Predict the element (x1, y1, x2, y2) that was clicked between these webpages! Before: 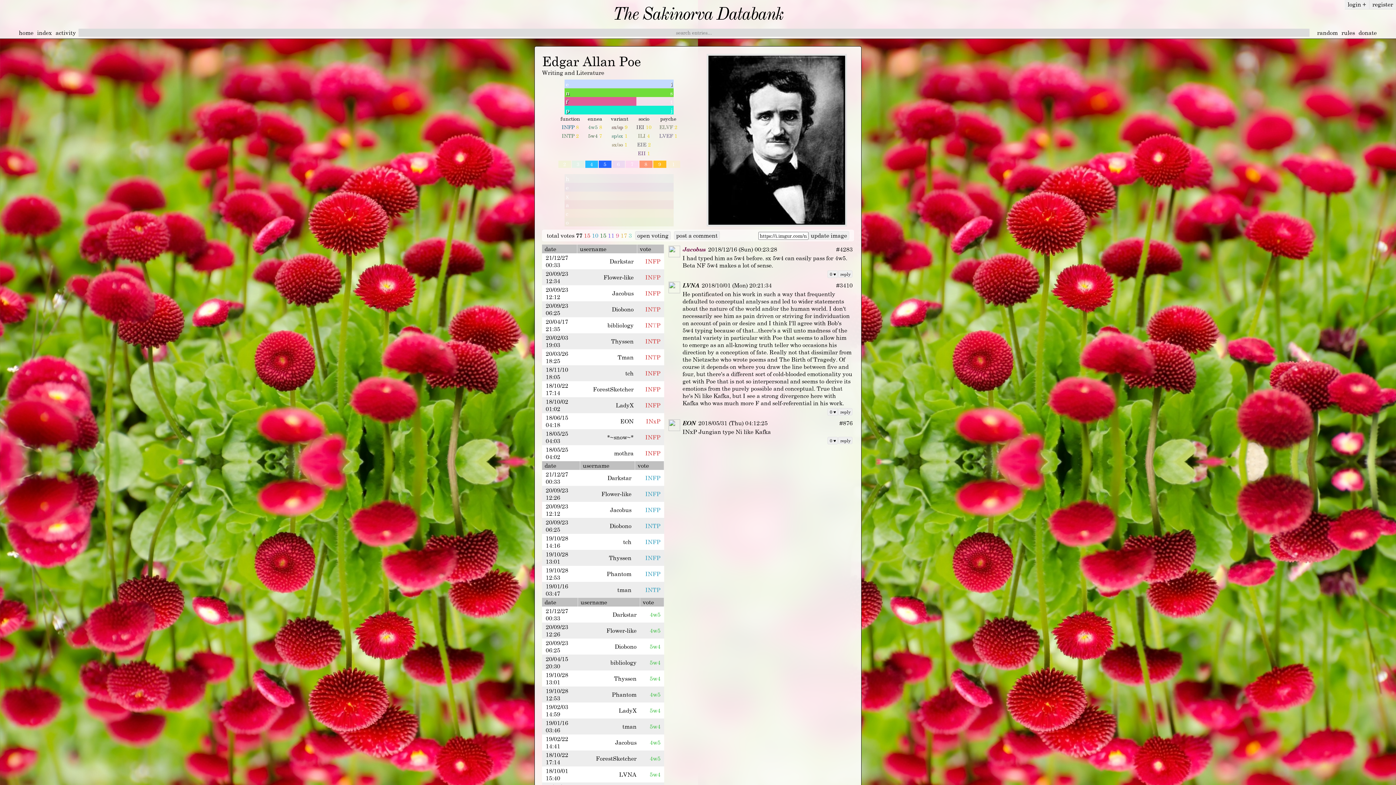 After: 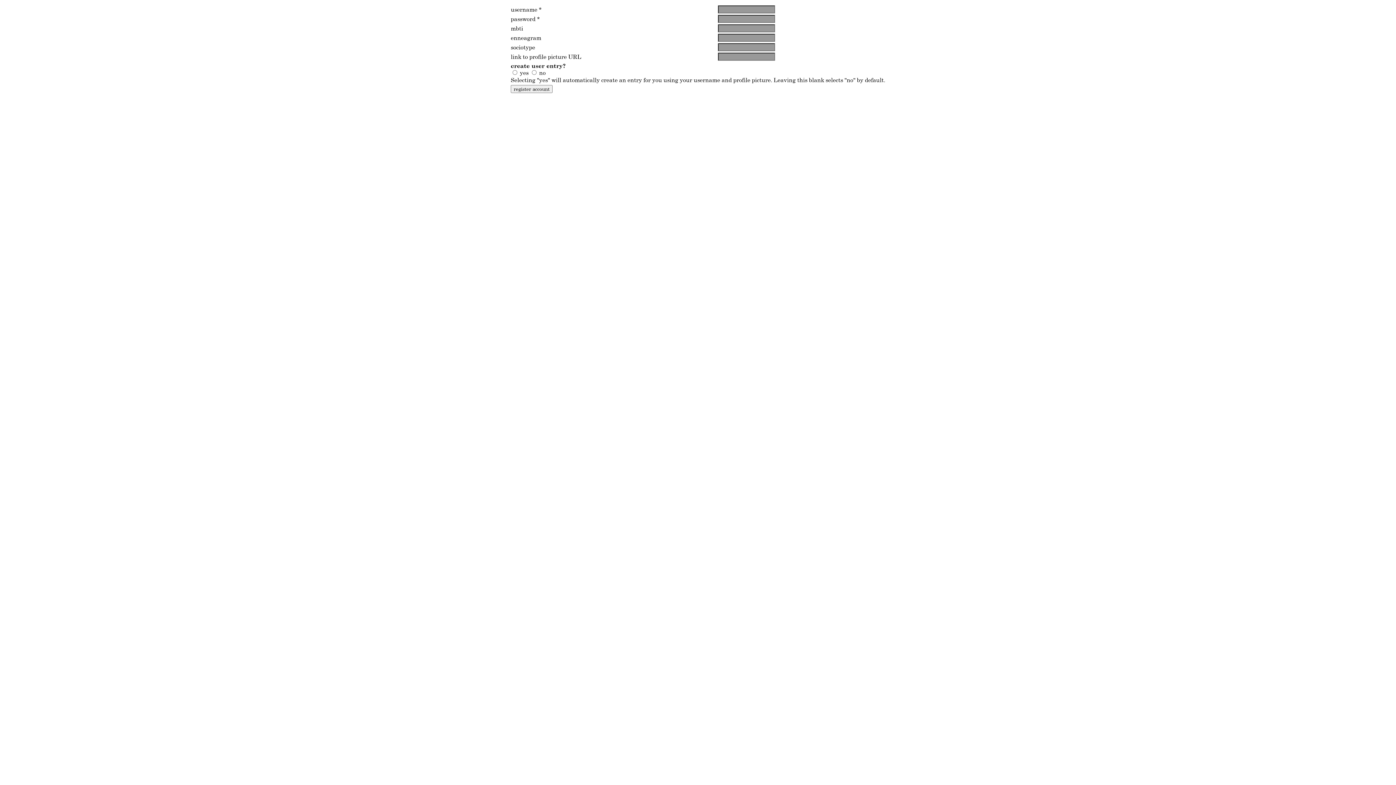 Action: bbox: (1369, 0, 1396, 9) label: register